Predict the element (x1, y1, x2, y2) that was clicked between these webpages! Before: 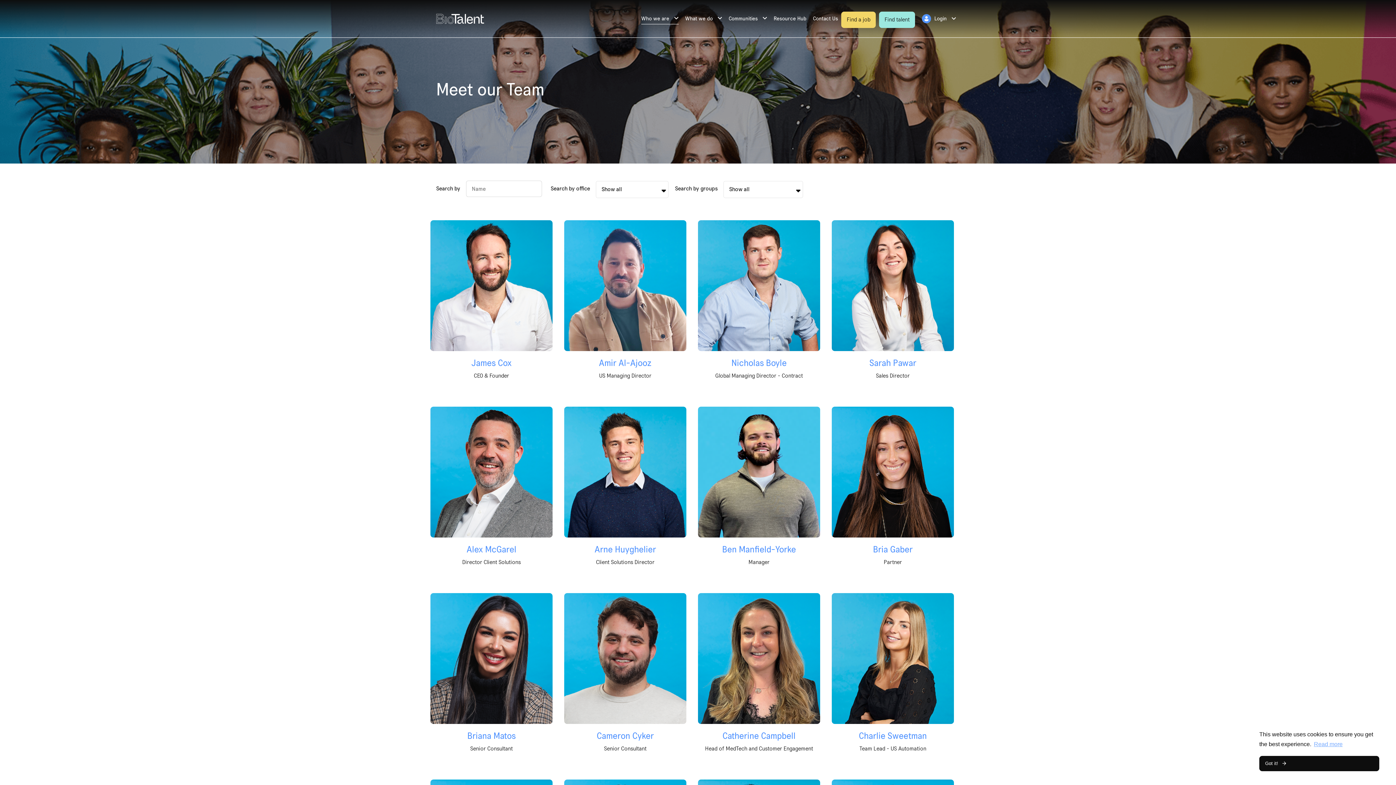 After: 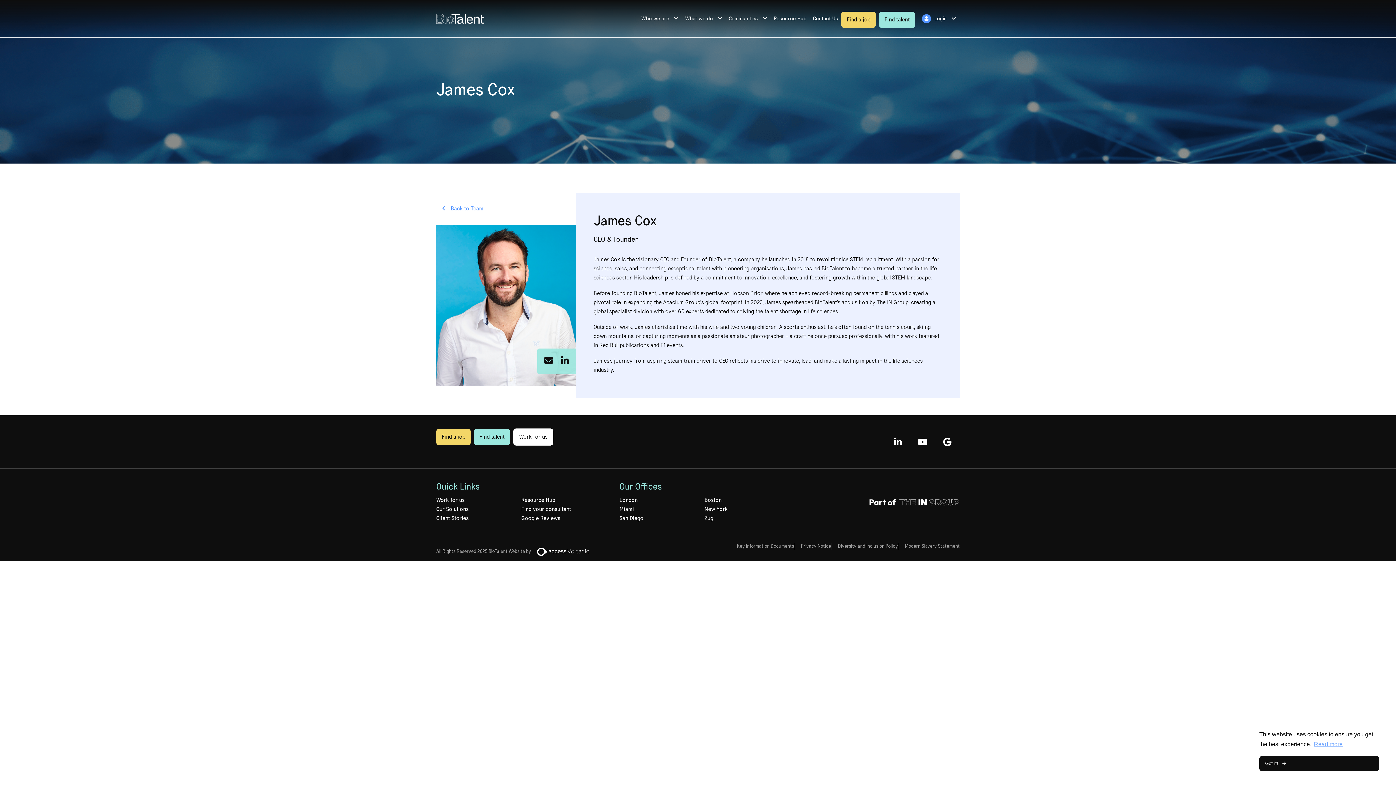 Action: bbox: (471, 358, 511, 367) label: James Cox